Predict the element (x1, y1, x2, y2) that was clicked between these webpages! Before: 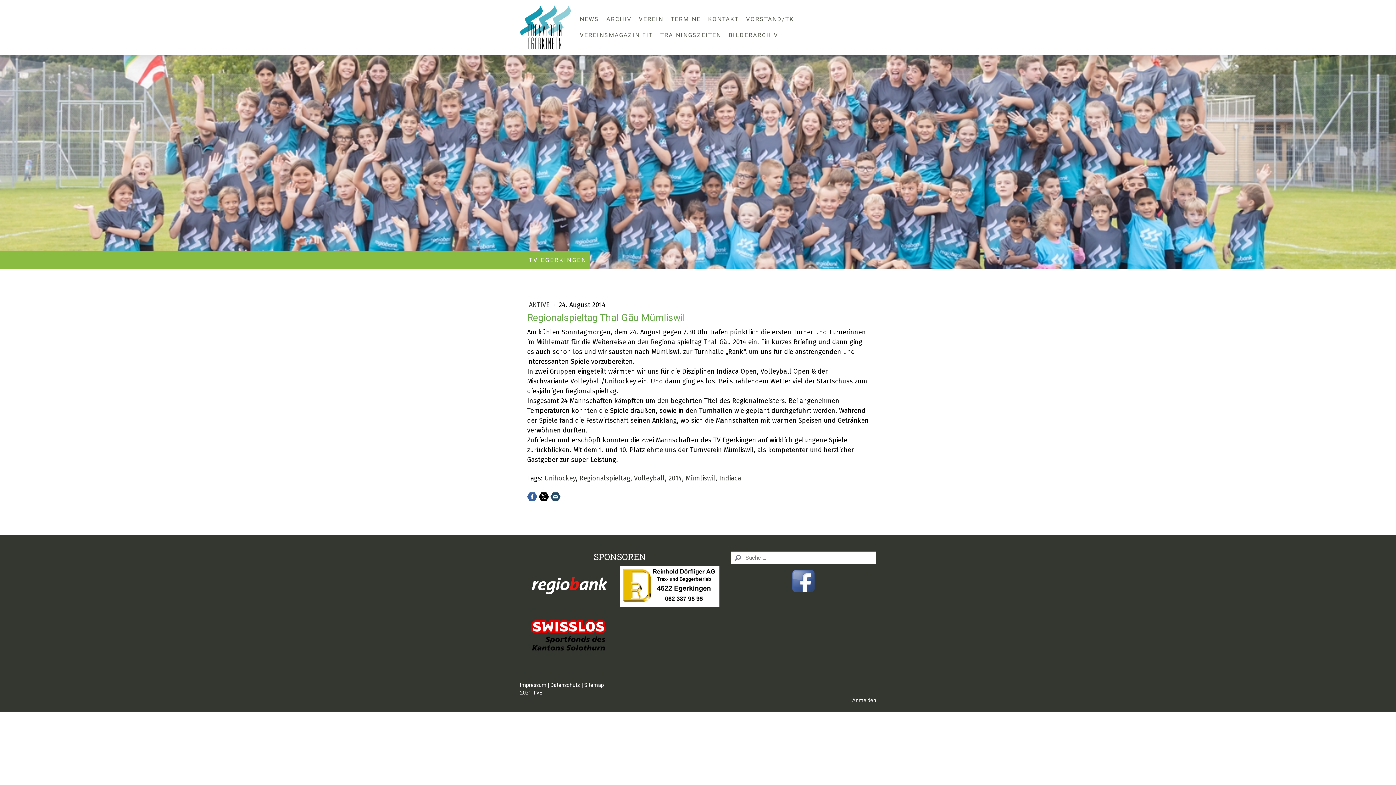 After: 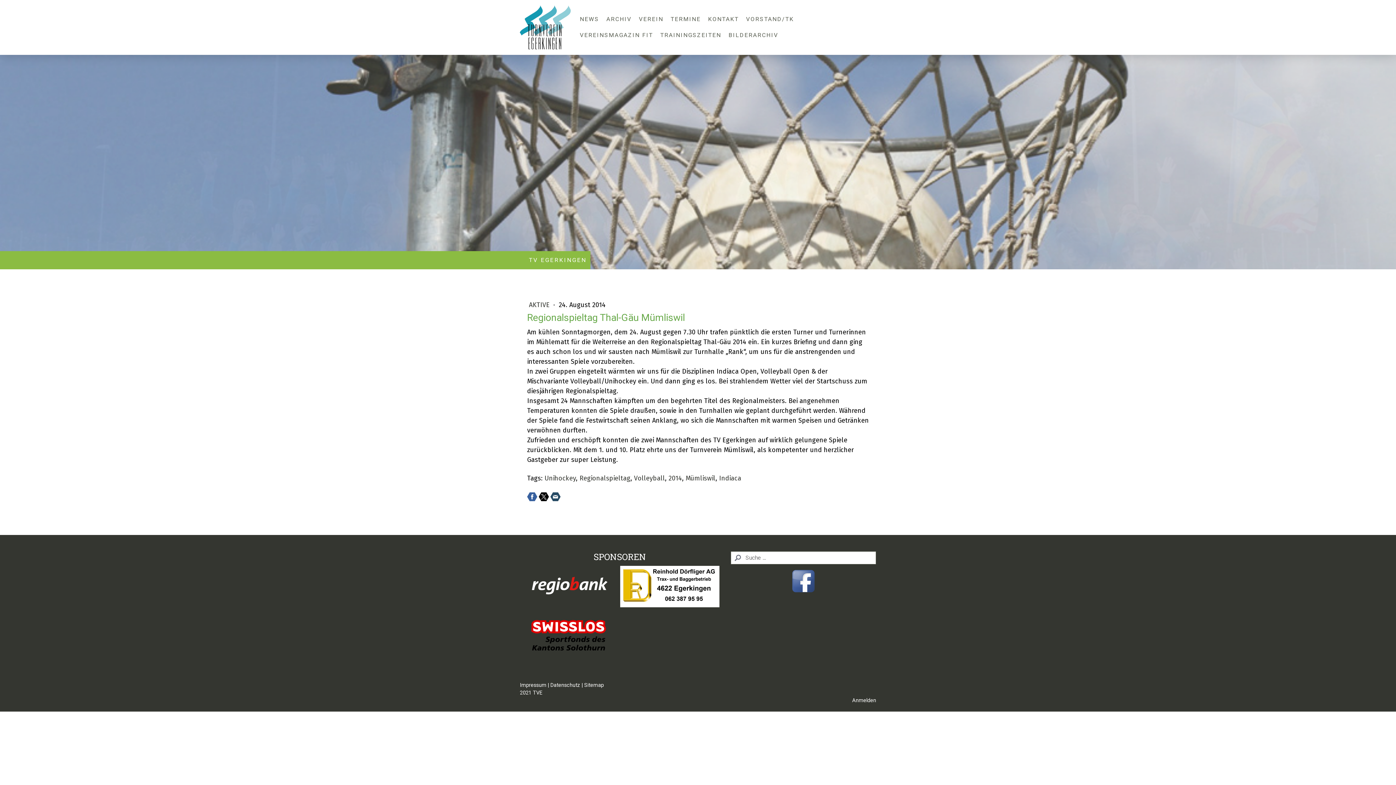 Action: bbox: (538, 492, 549, 502)